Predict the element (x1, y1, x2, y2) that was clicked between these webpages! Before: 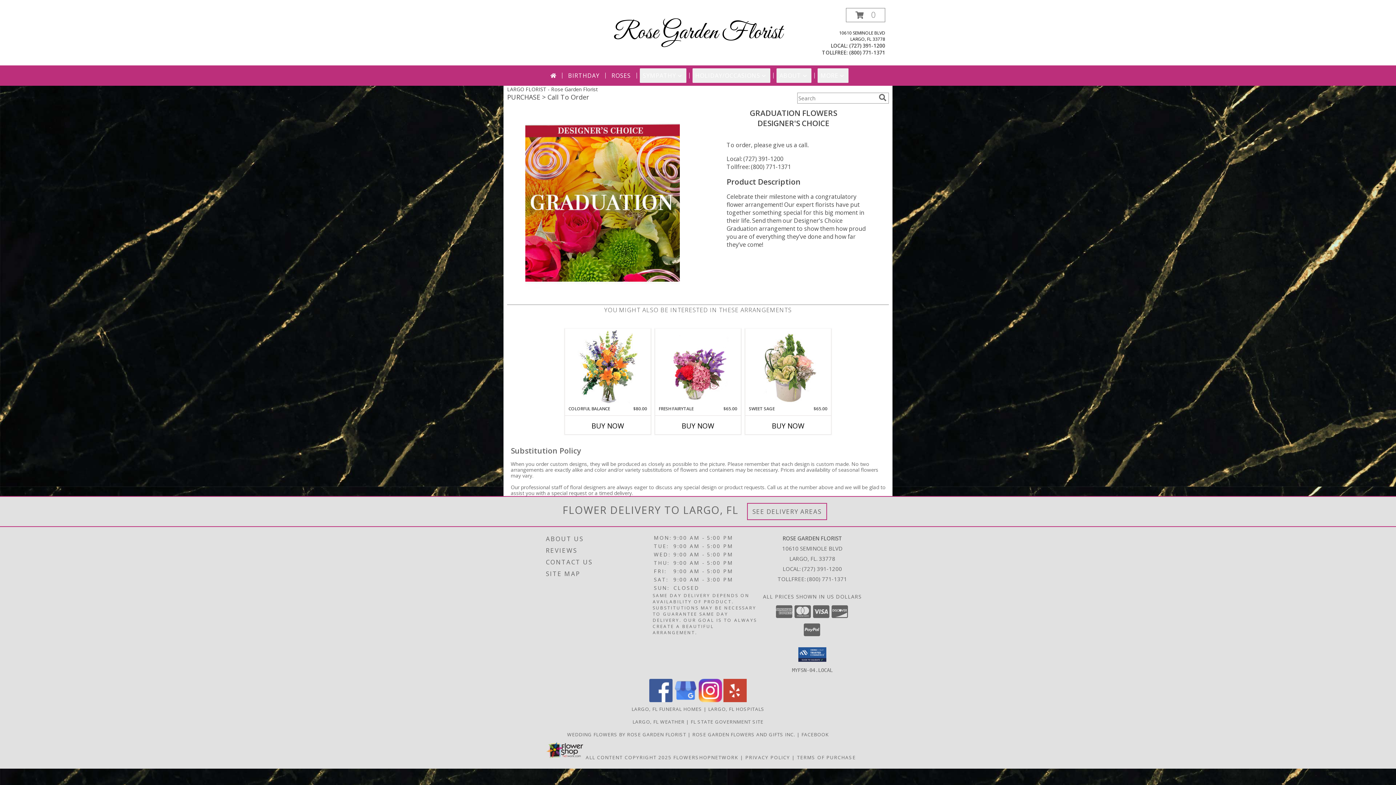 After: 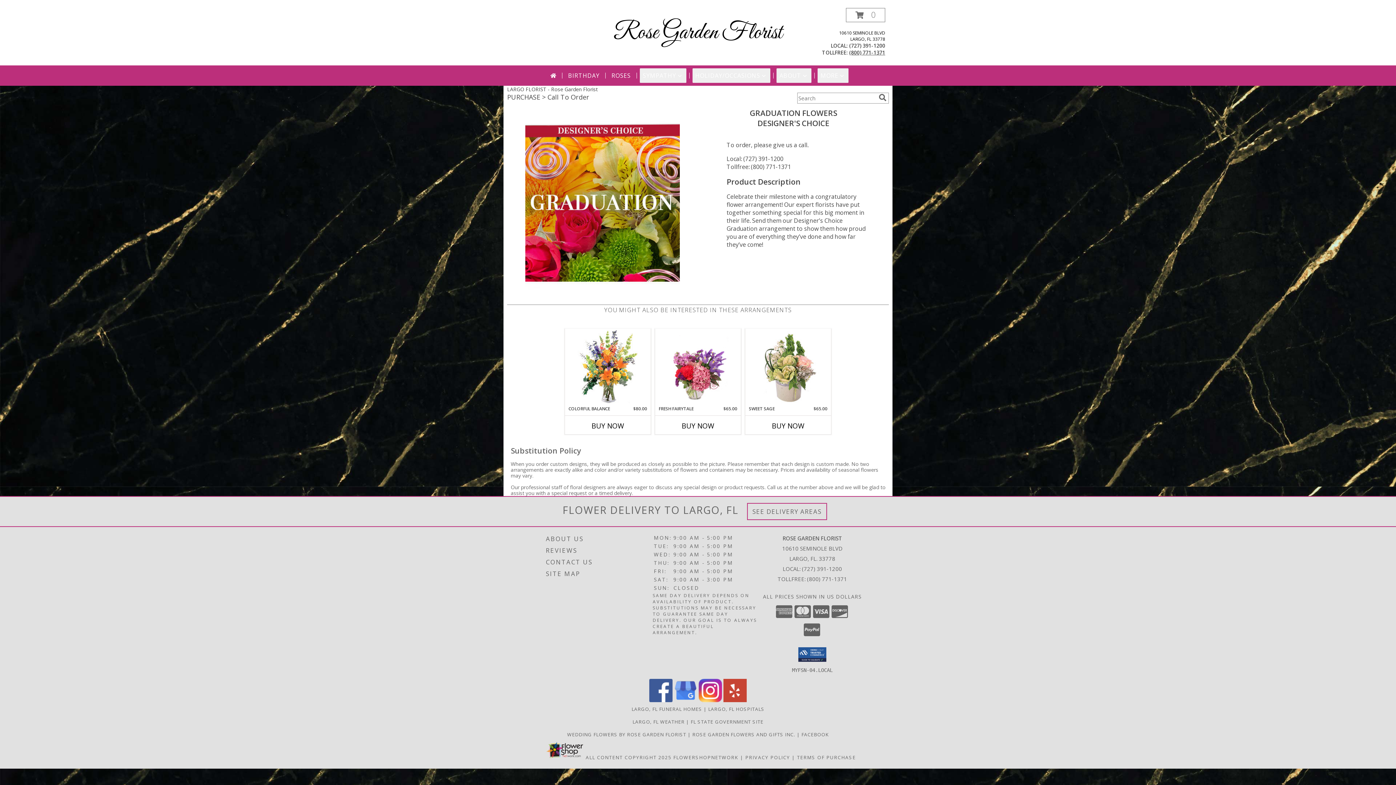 Action: label: Call tollfree number: +1-800-771-1371 bbox: (849, 49, 885, 56)